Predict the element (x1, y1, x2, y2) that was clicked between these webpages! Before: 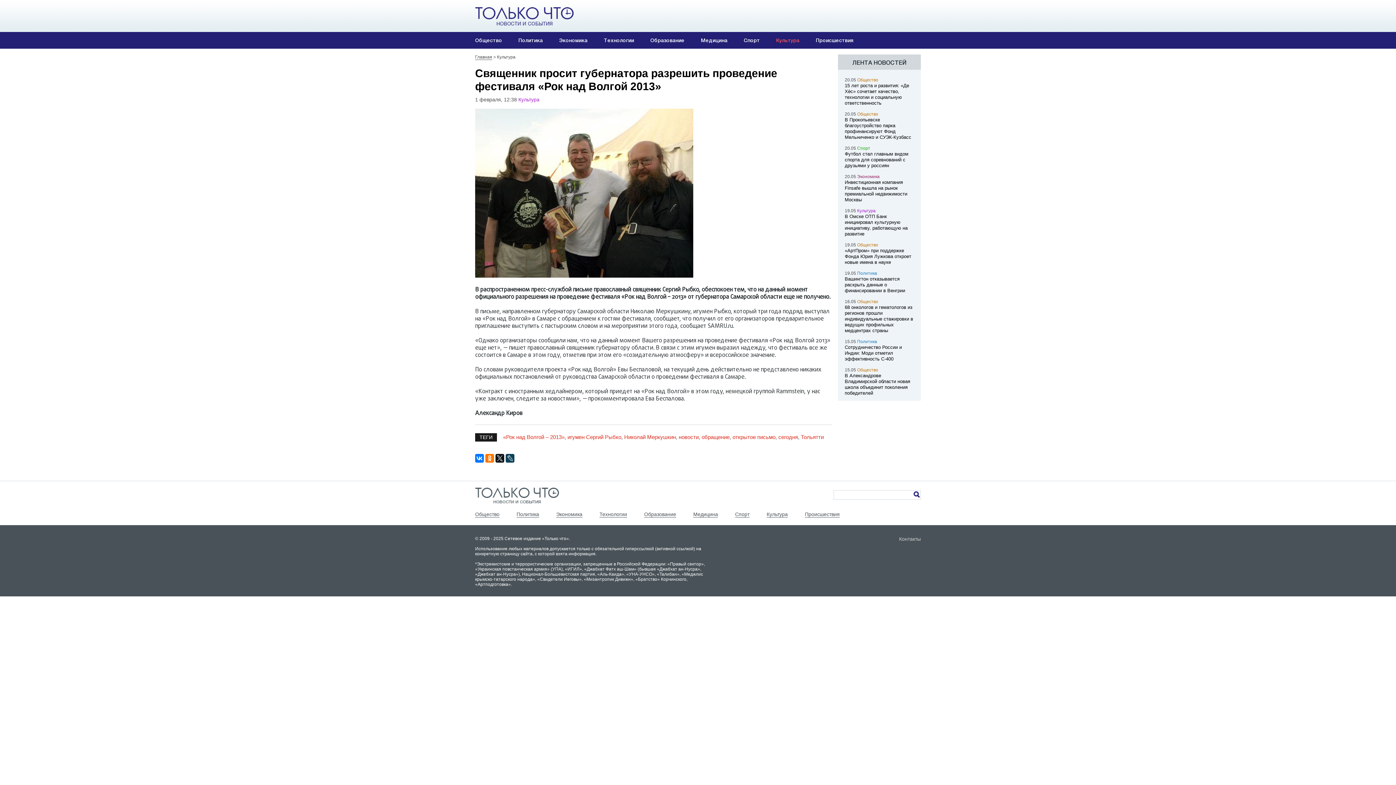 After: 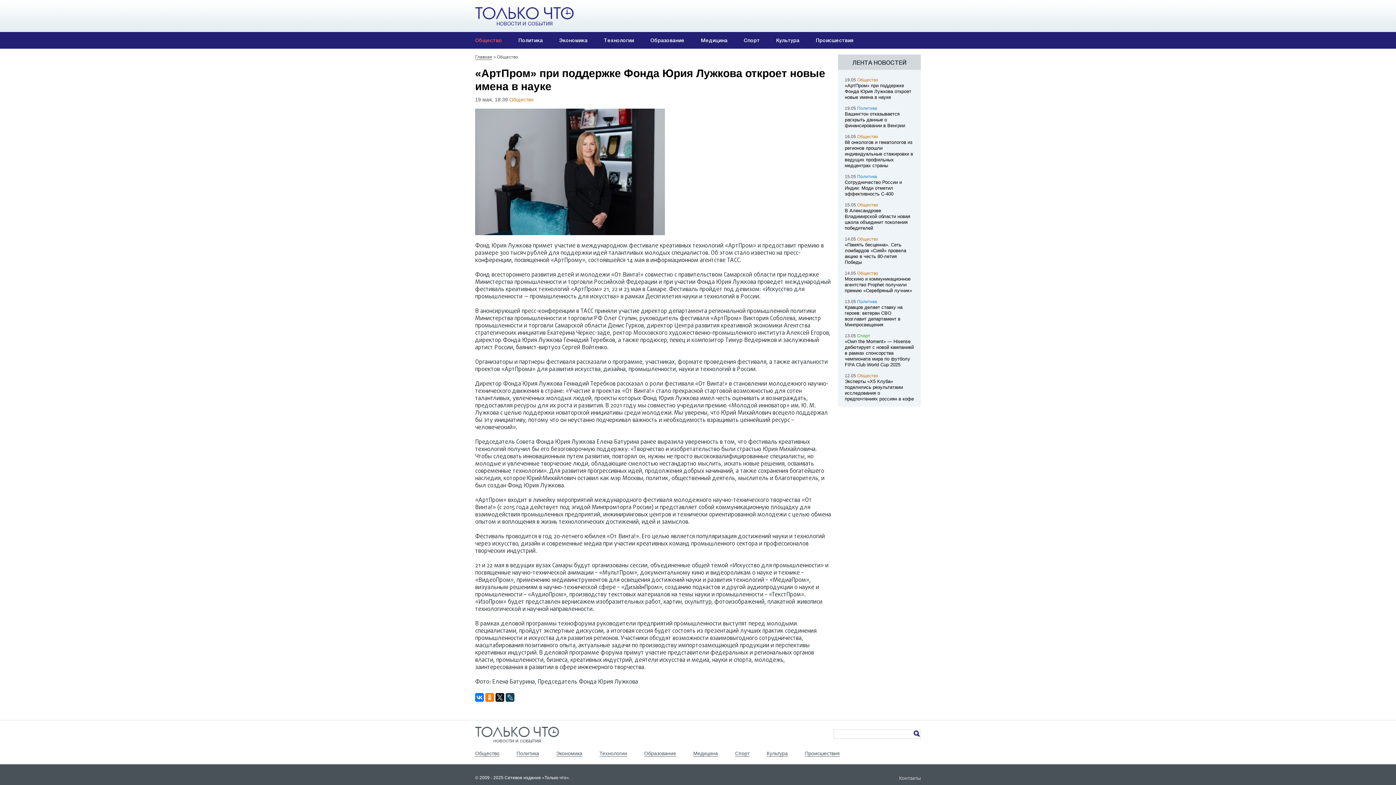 Action: bbox: (844, 248, 911, 265) label: «АртПром» при поддержке Фонда Юрия Лужкова откроет новые имена в науке 